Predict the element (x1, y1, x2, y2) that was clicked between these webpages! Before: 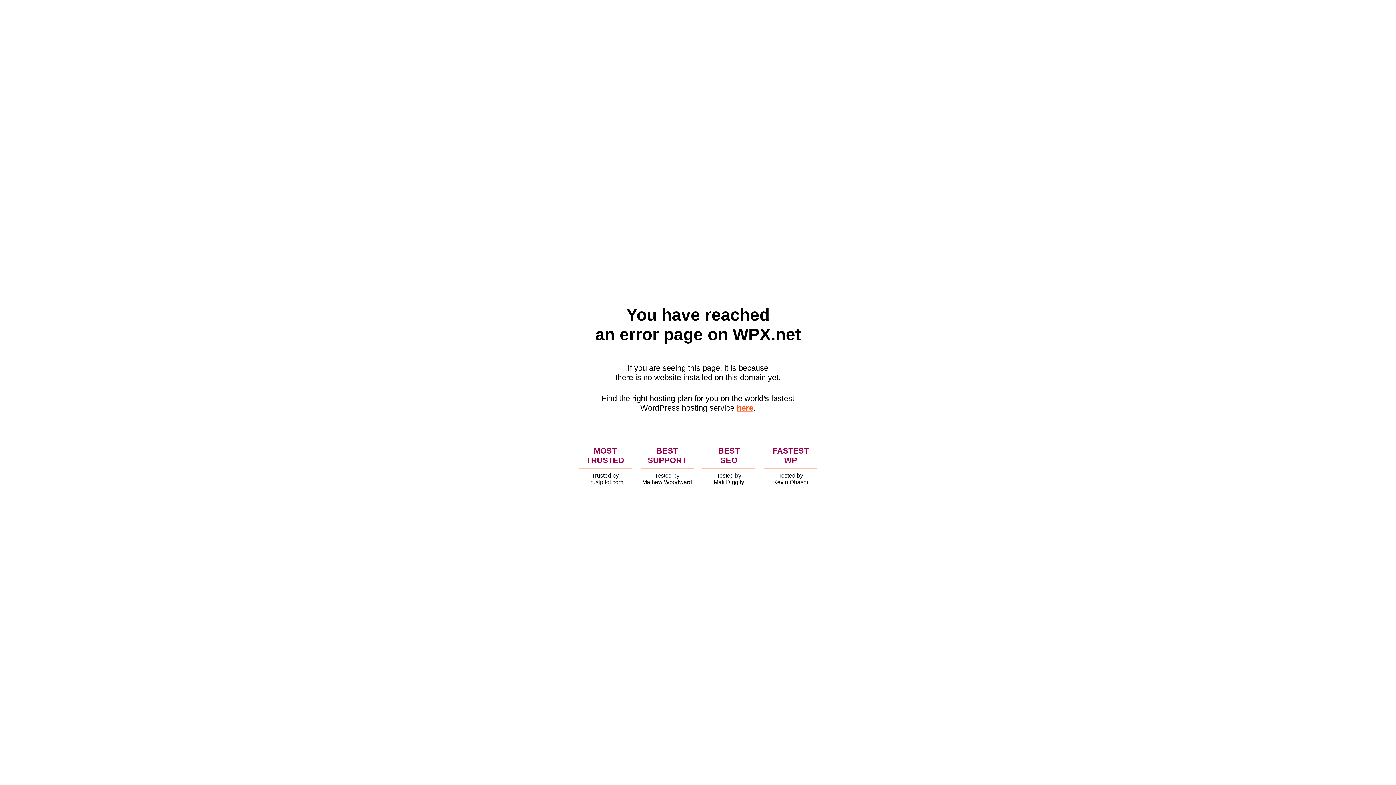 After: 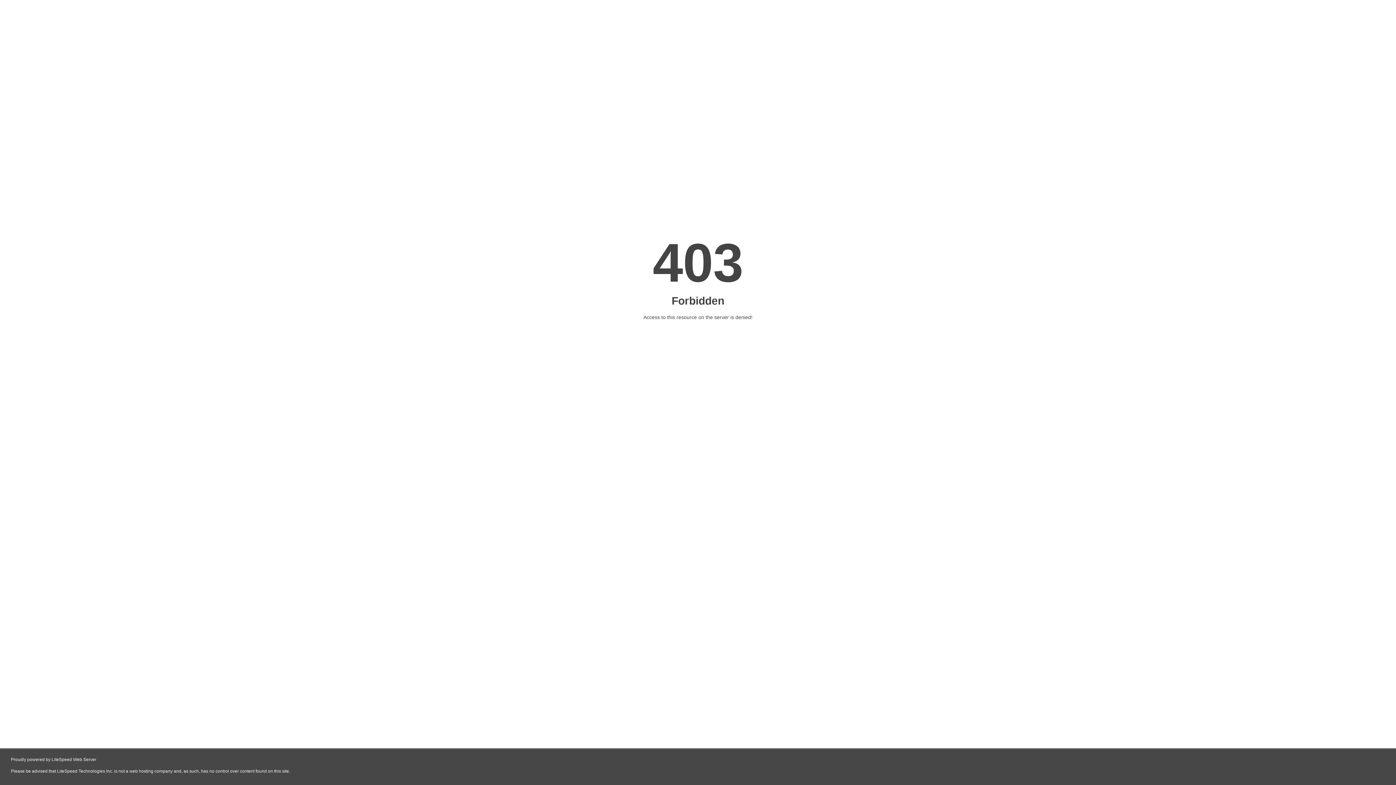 Action: label: here bbox: (736, 403, 753, 412)